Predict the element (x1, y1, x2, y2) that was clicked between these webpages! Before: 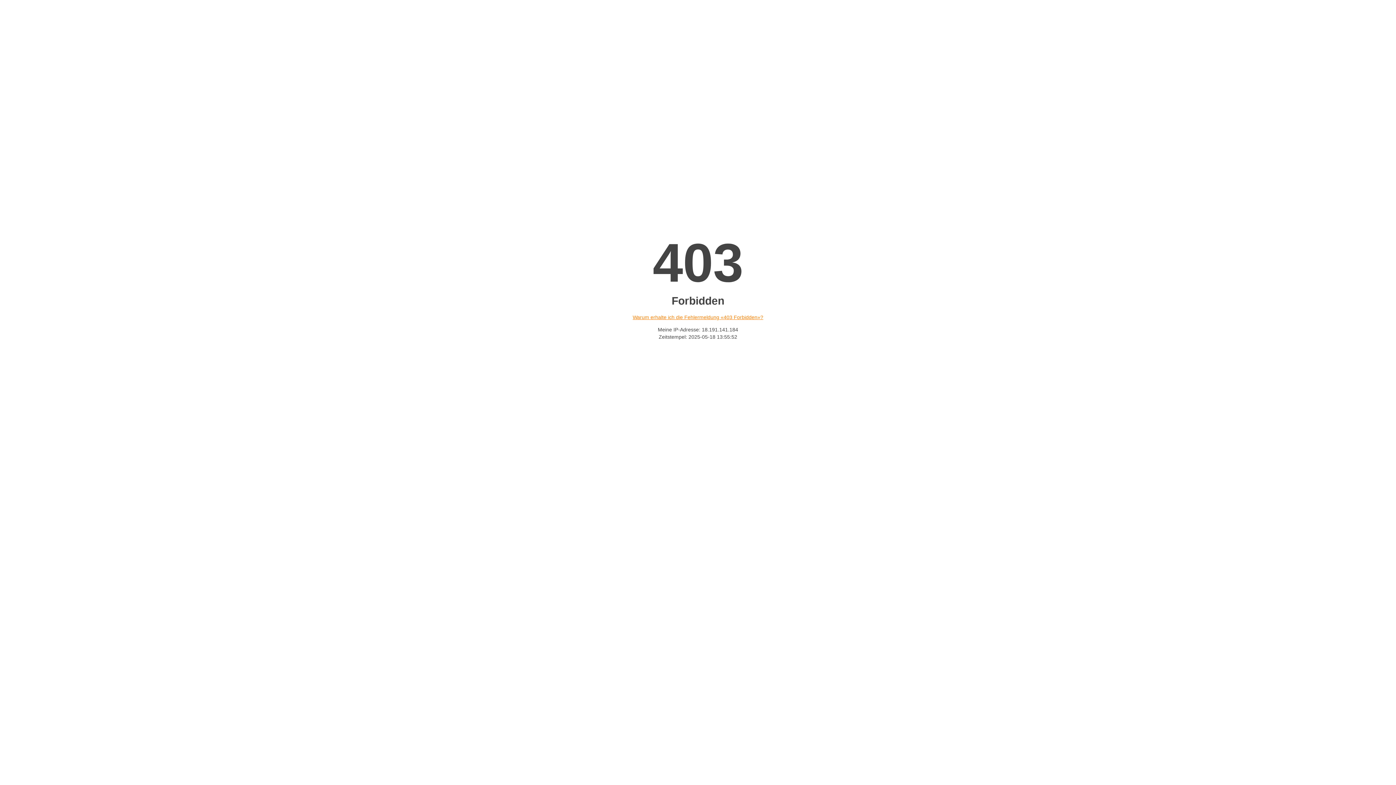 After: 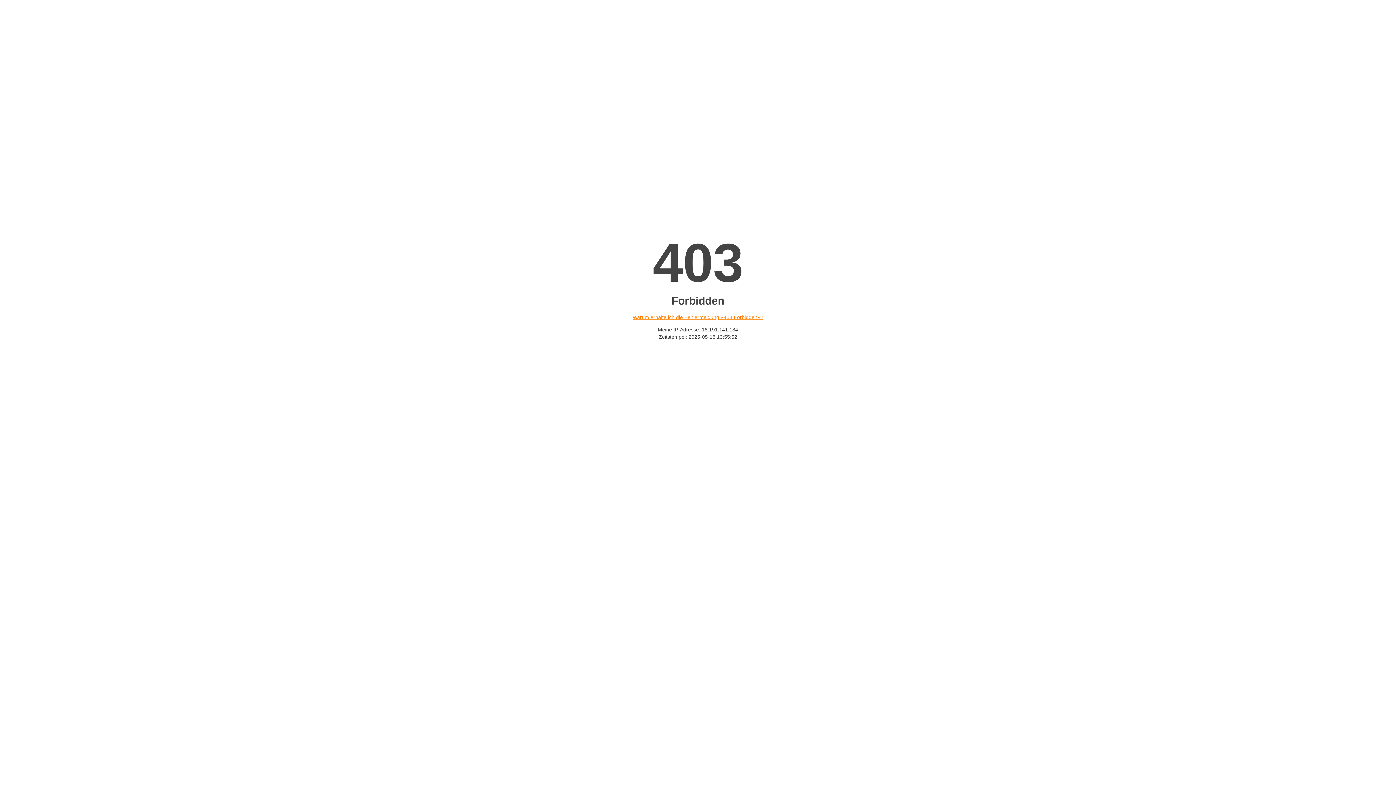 Action: label: Warum erhalte ich die Fehlermeldung «403 Forbidden»? bbox: (632, 314, 763, 320)